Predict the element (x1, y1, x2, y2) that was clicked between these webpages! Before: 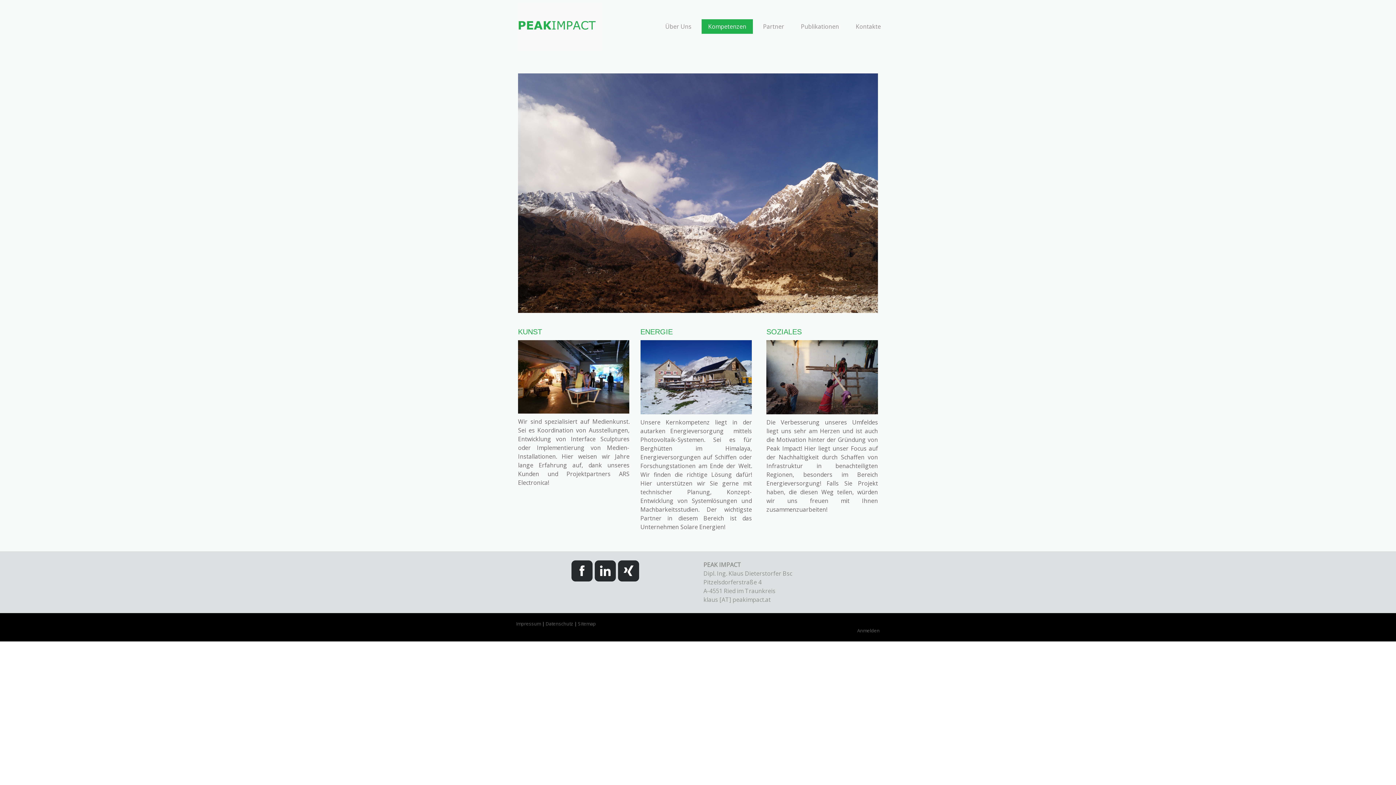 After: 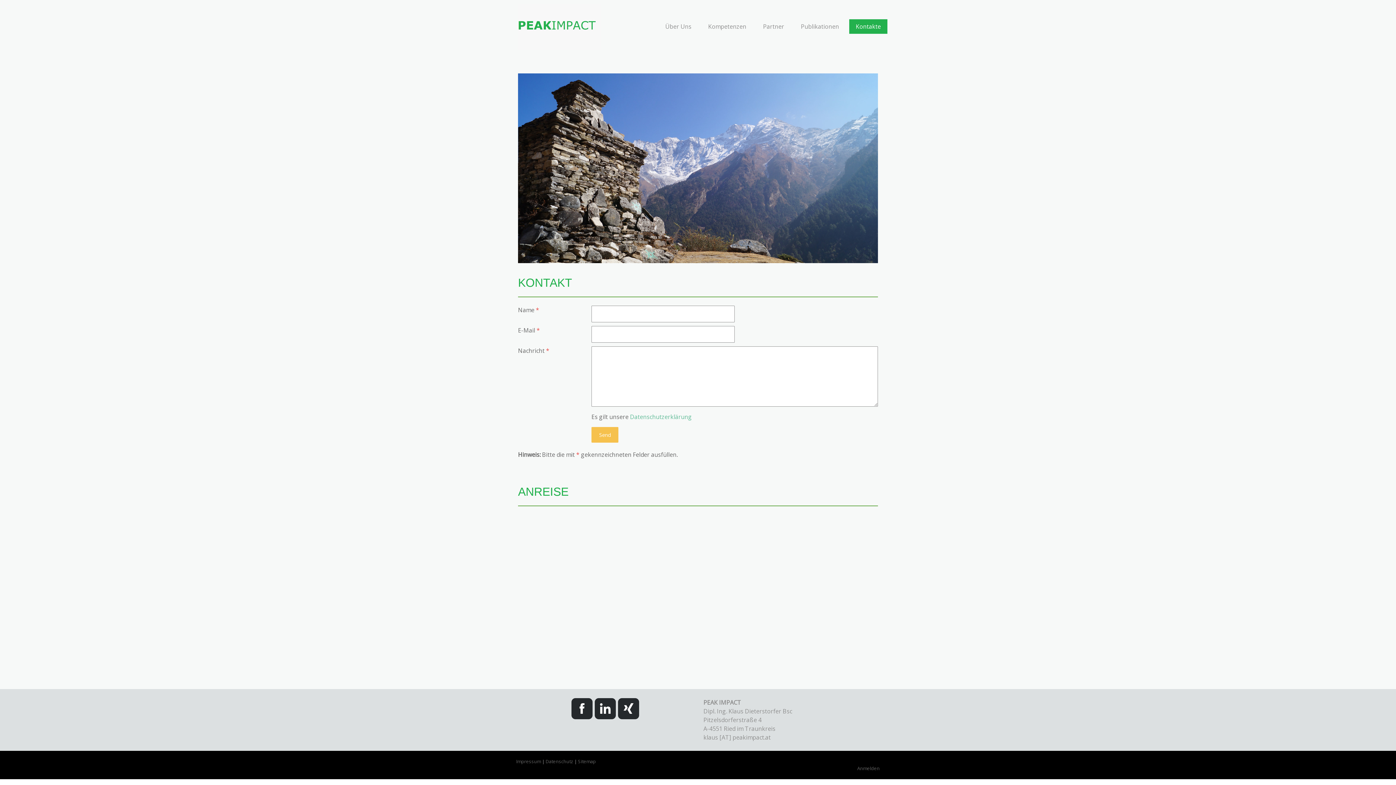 Action: label: Kontakte bbox: (849, 19, 887, 34)